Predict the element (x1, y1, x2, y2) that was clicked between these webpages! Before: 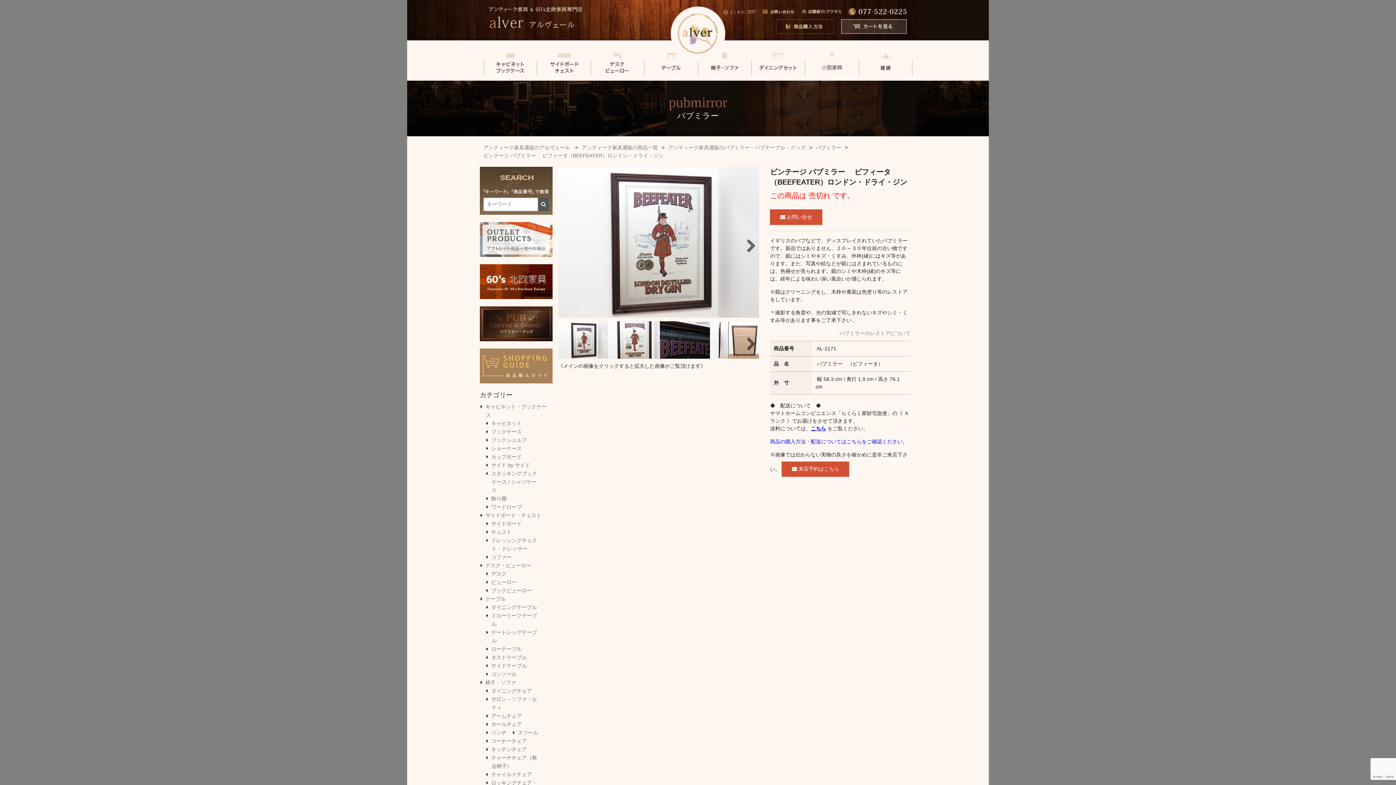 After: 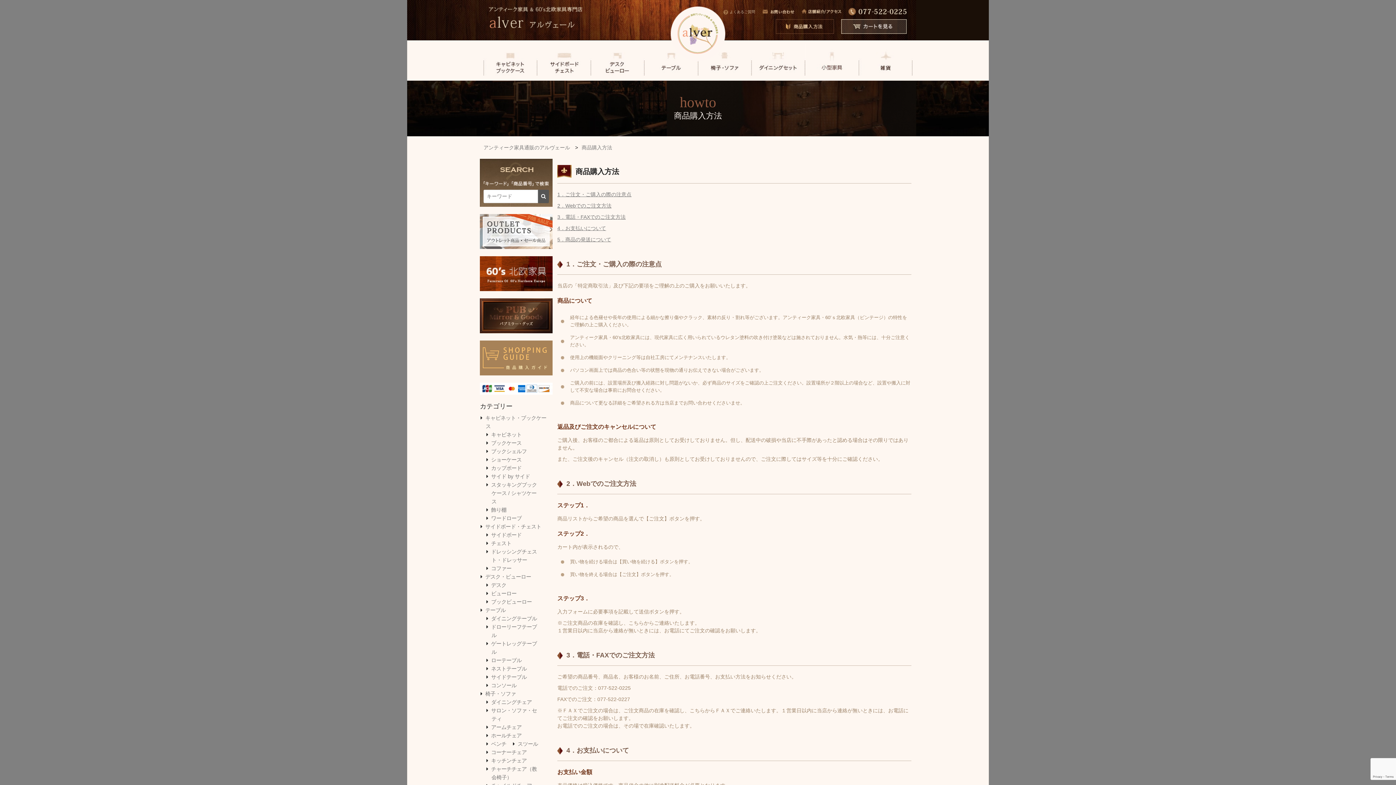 Action: bbox: (480, 362, 552, 368)